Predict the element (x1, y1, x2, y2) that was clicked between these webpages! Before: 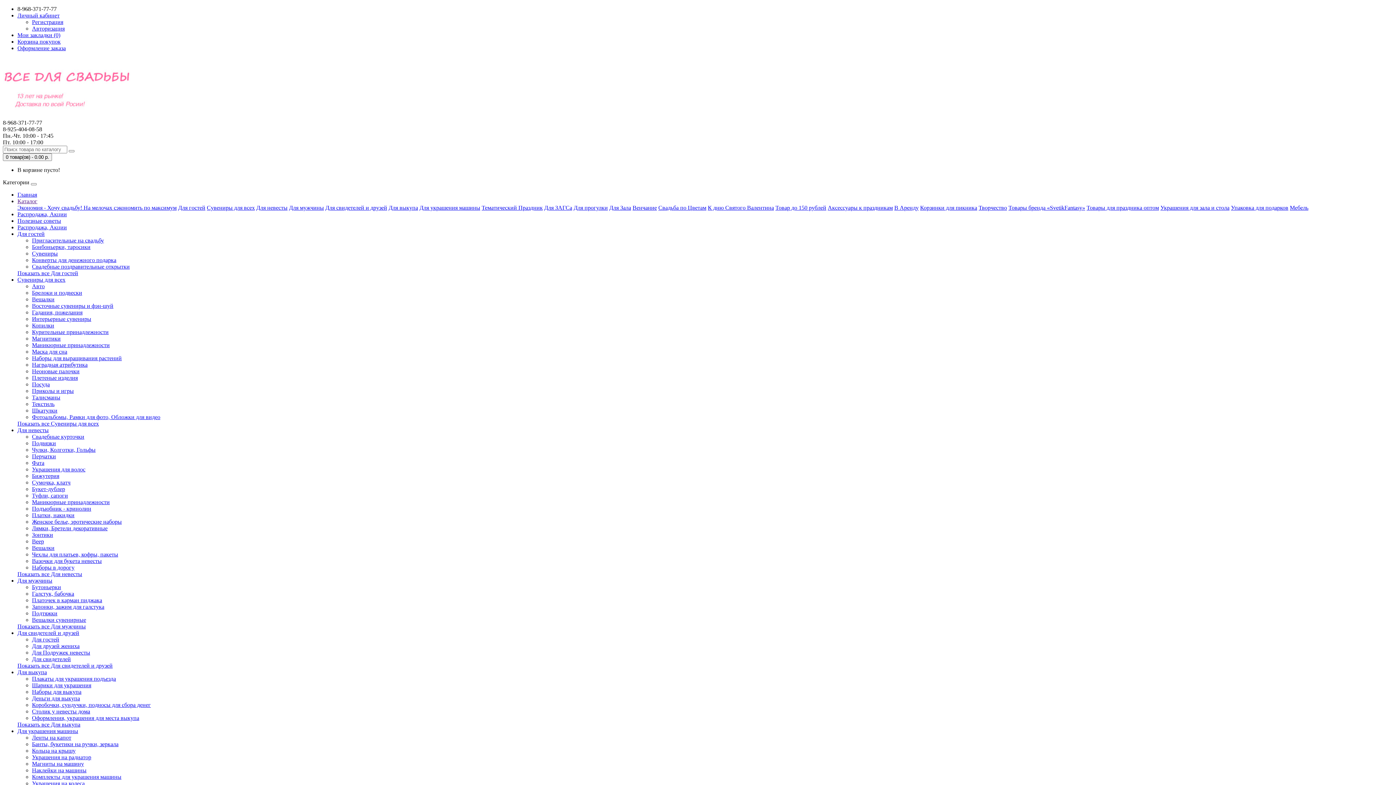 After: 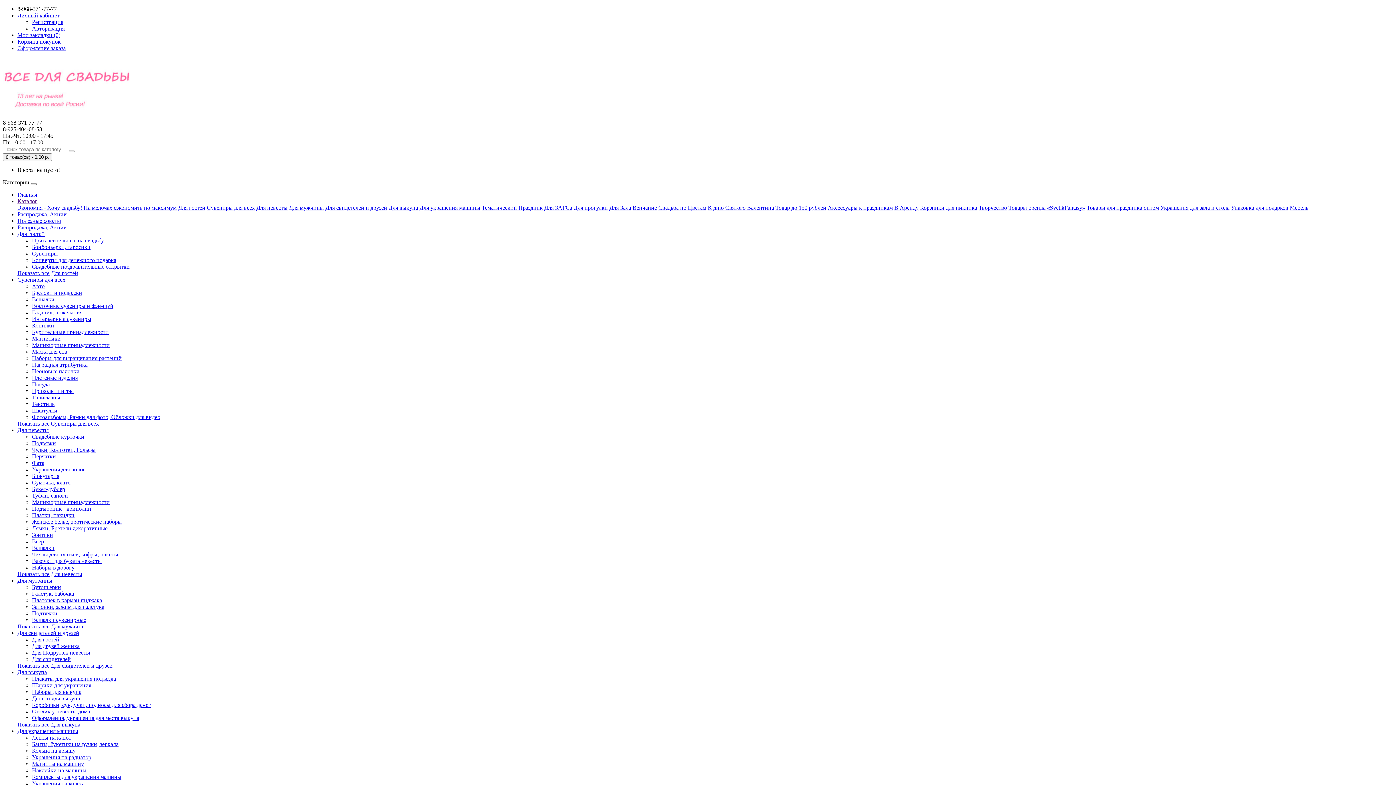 Action: bbox: (32, 401, 54, 407) label: Текстиль